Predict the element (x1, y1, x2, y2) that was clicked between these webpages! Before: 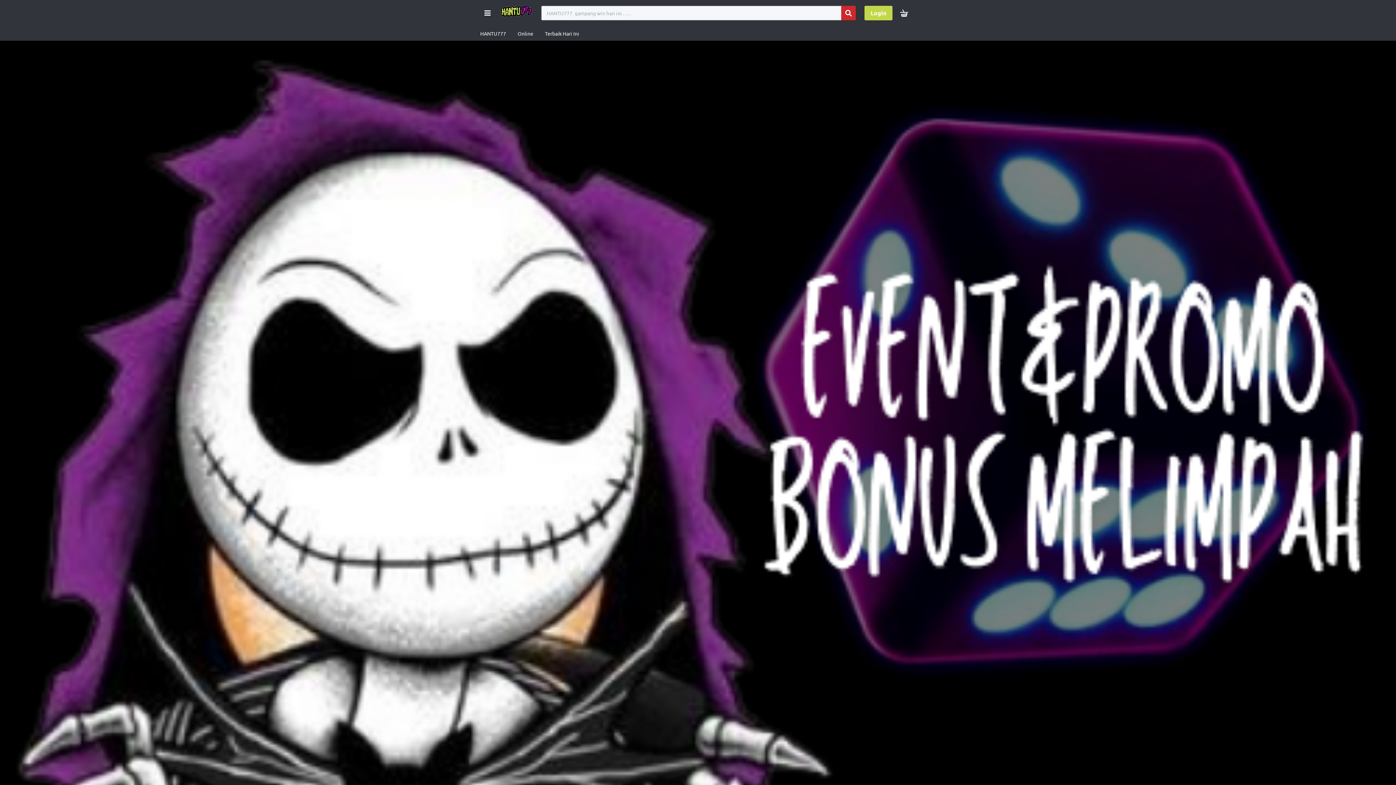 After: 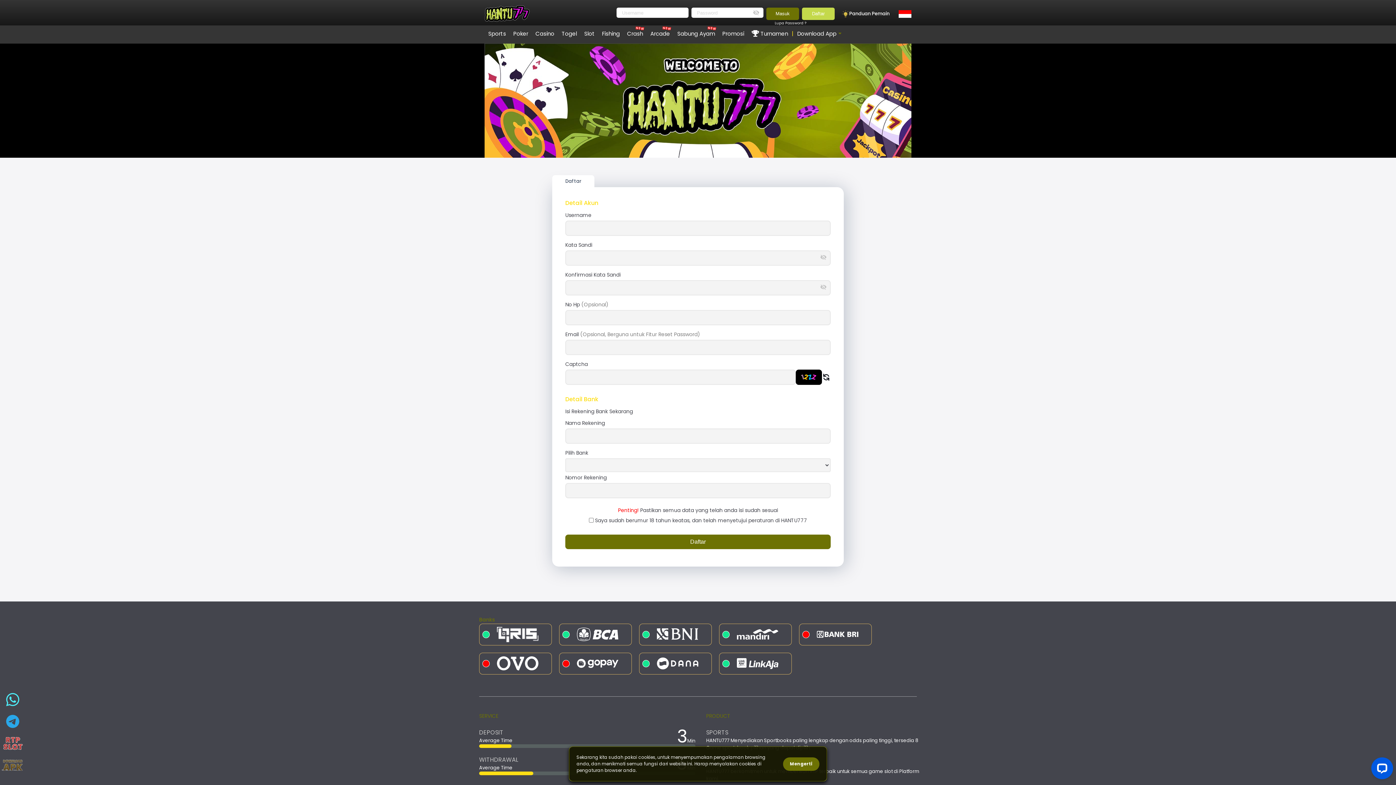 Action: label: Terbaik Hari Ini bbox: (545, 30, 579, 36)